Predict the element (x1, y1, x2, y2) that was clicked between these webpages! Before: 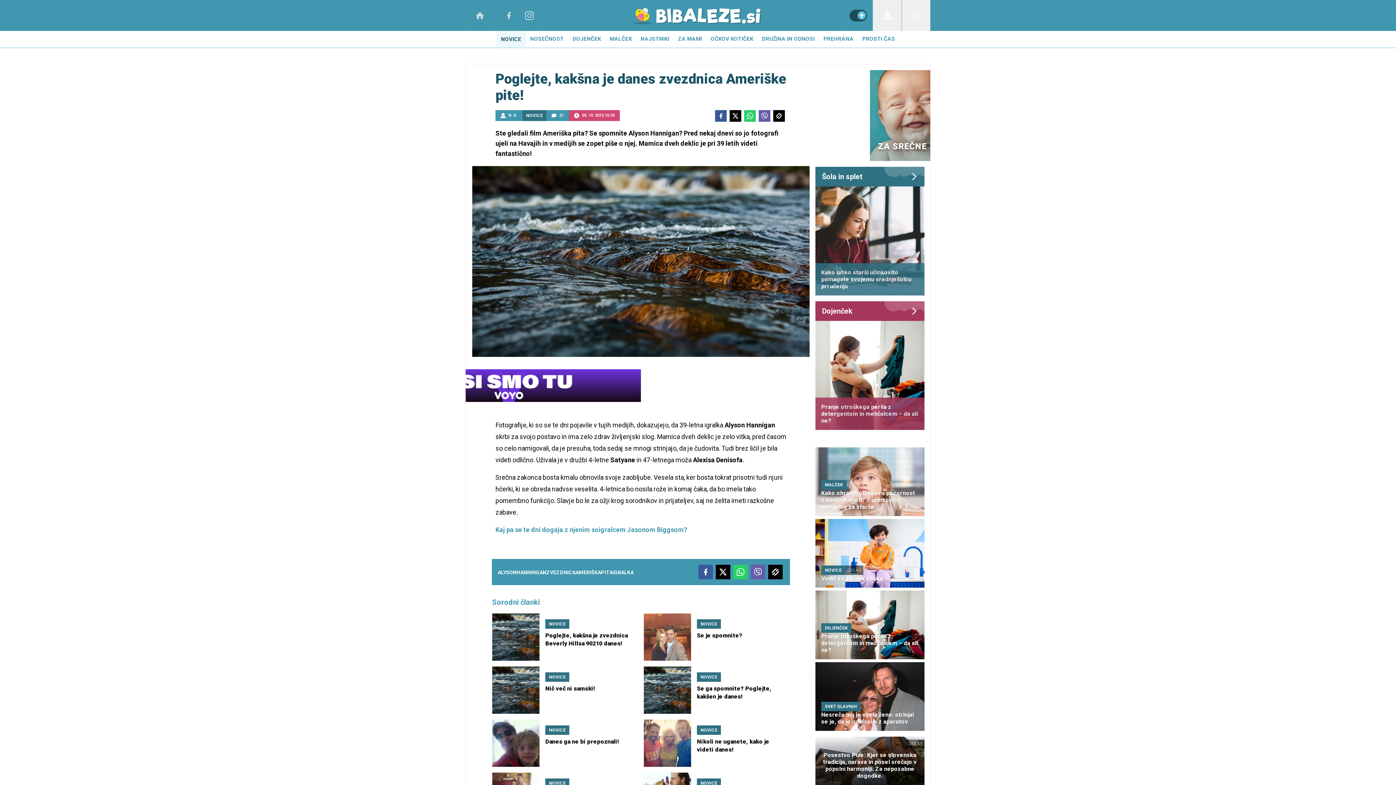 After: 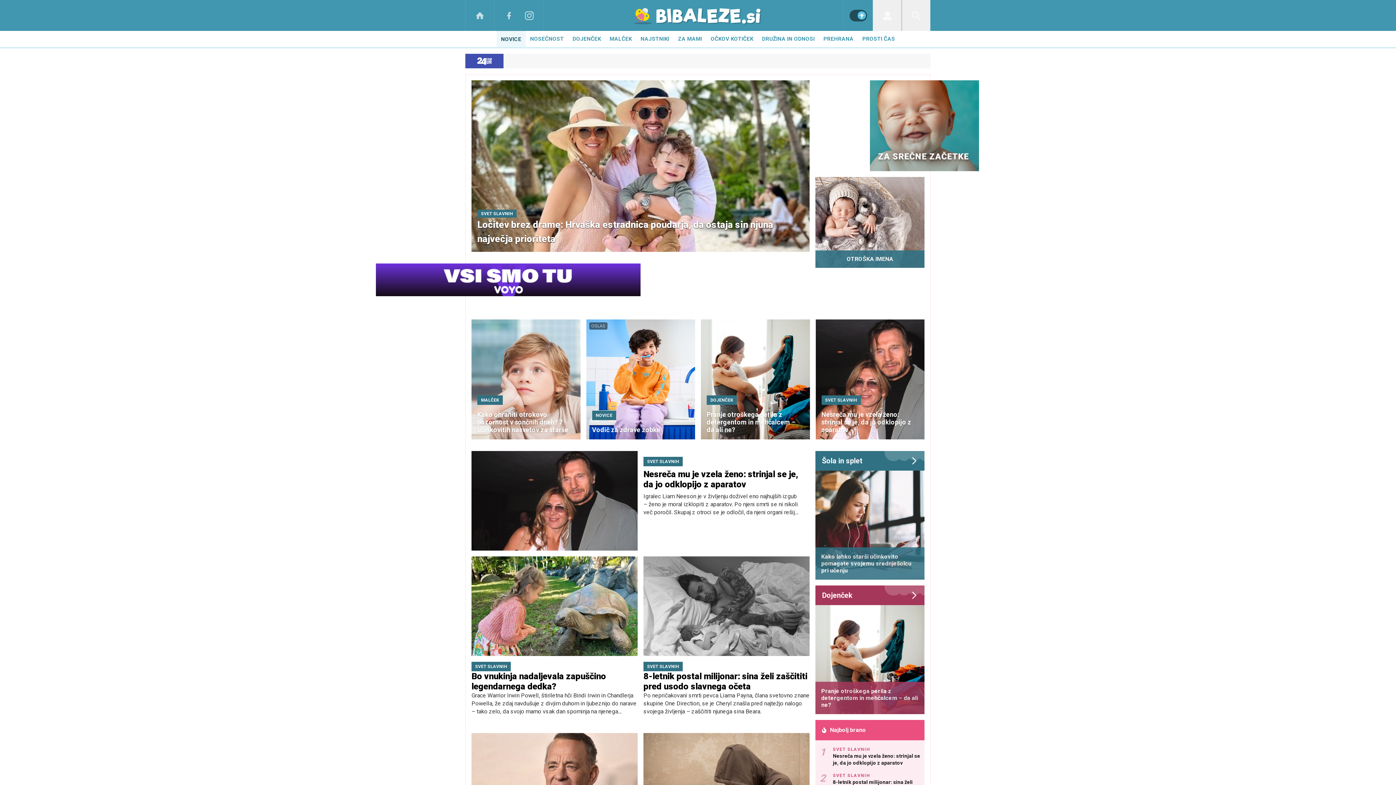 Action: label: NOVICE bbox: (496, 30, 525, 47)